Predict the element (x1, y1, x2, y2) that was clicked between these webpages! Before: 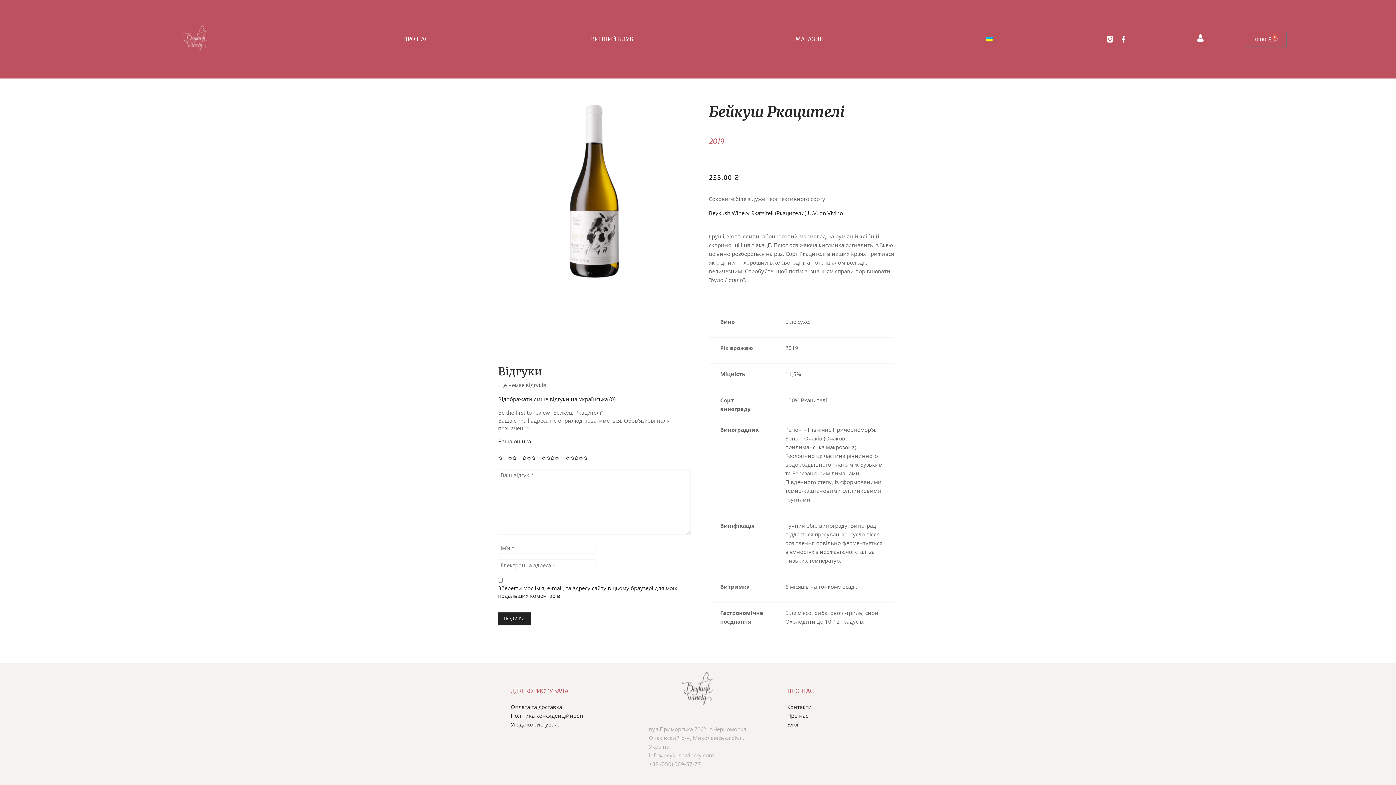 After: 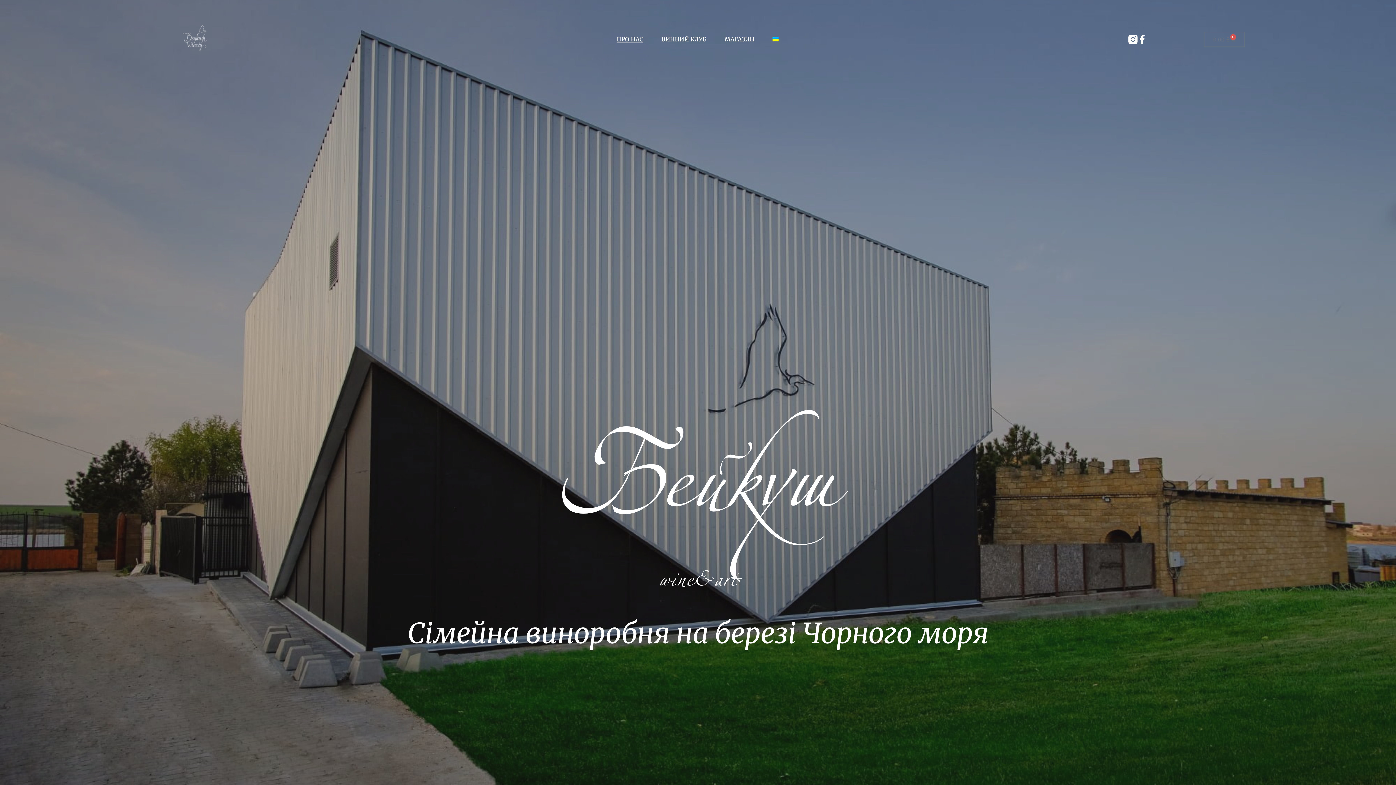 Action: bbox: (182, 21, 208, 57)